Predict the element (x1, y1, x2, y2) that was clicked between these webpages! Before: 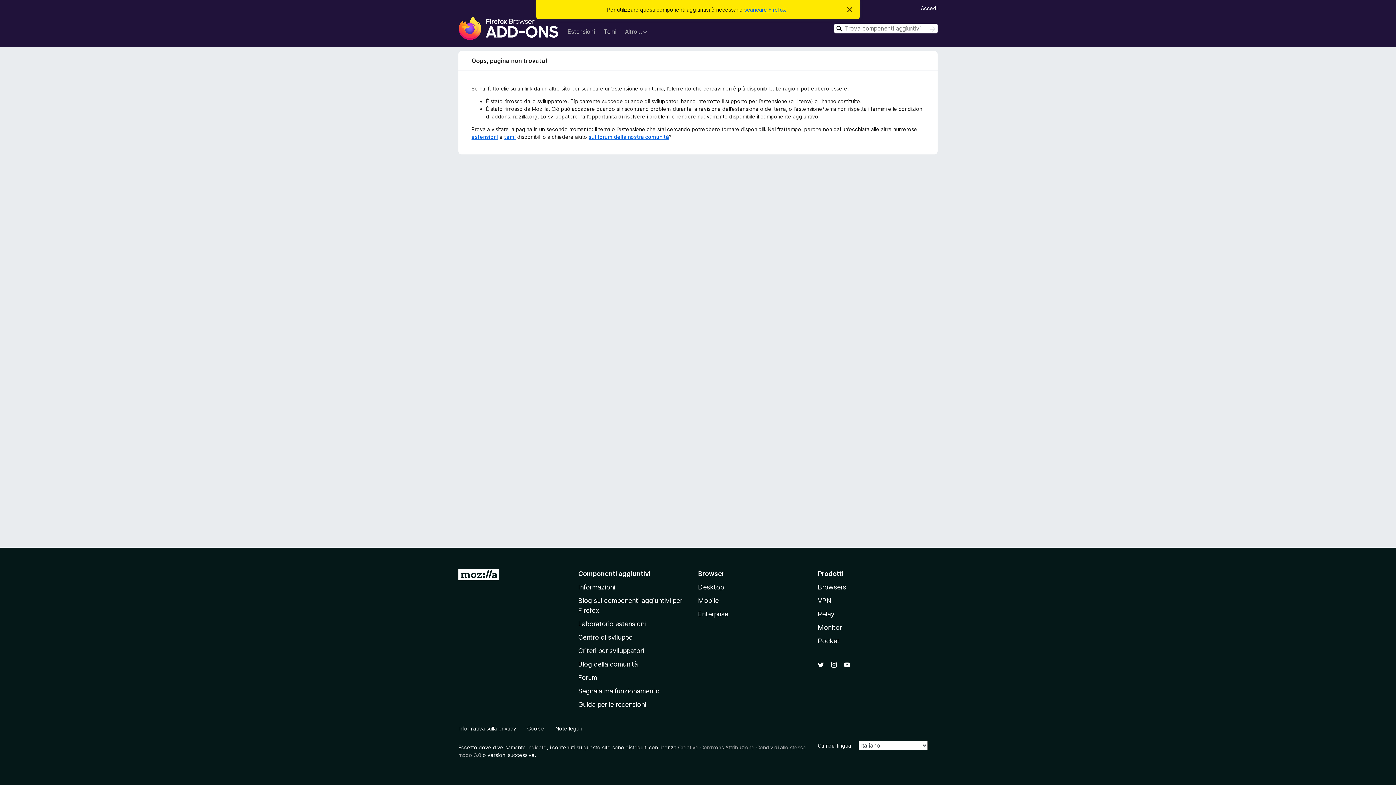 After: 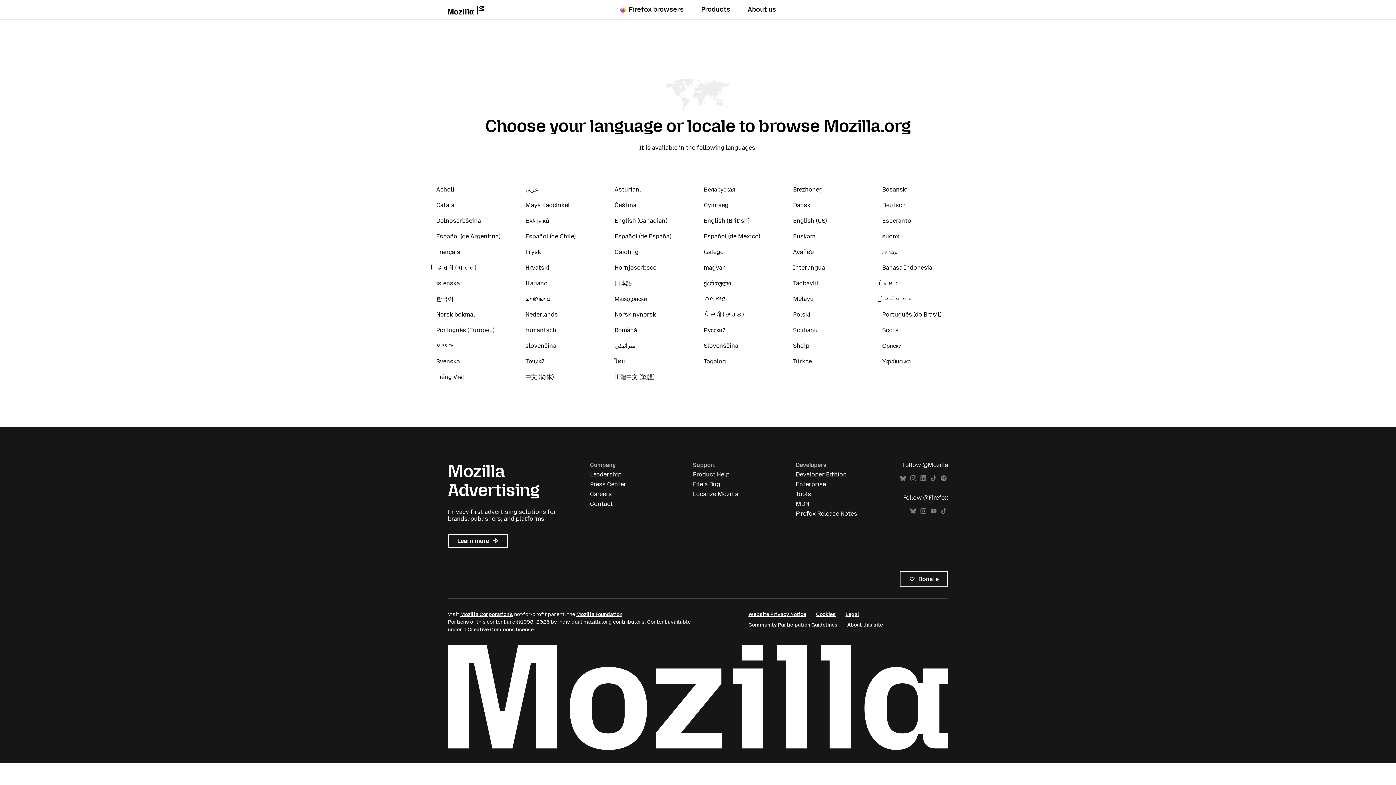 Action: label: Vai alla pagina principale del sito Mozilla bbox: (458, 569, 499, 583)